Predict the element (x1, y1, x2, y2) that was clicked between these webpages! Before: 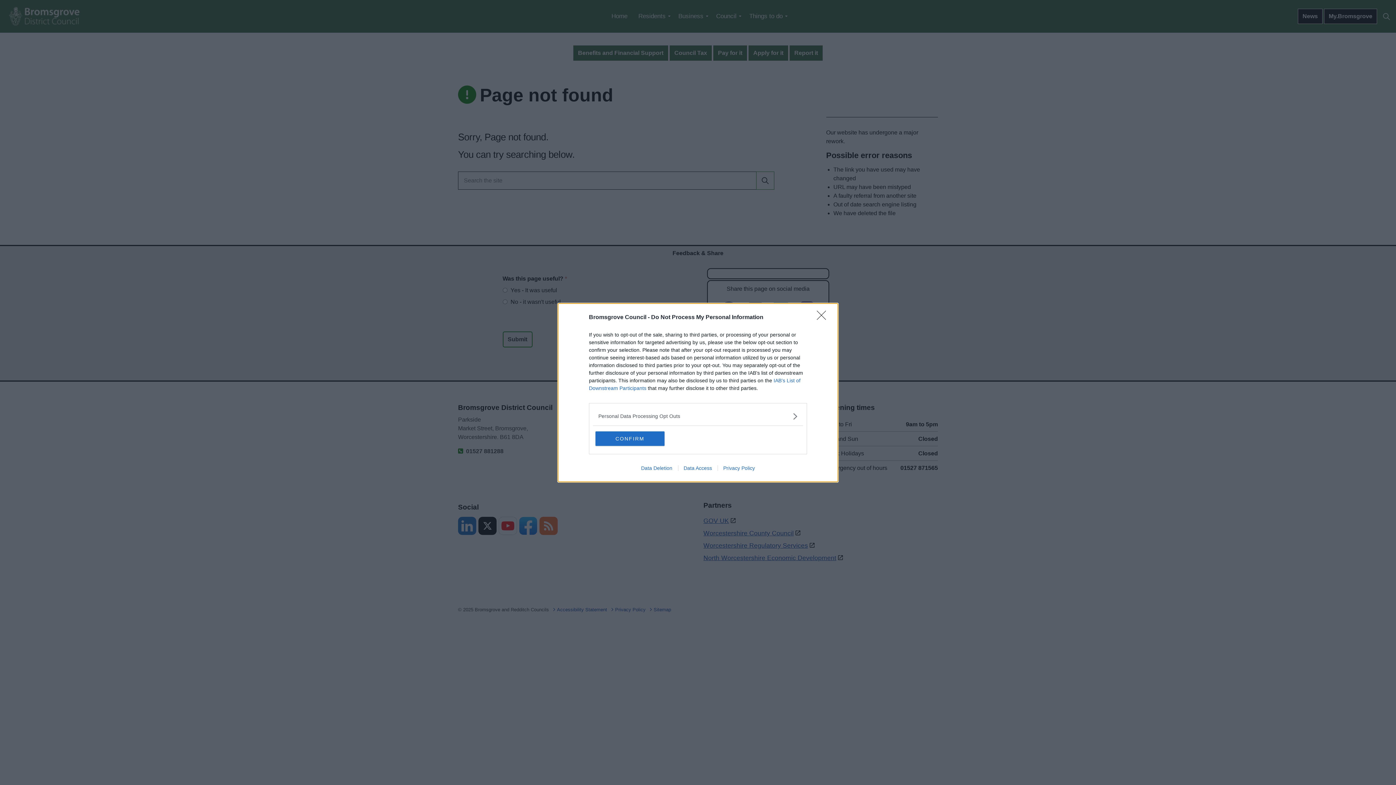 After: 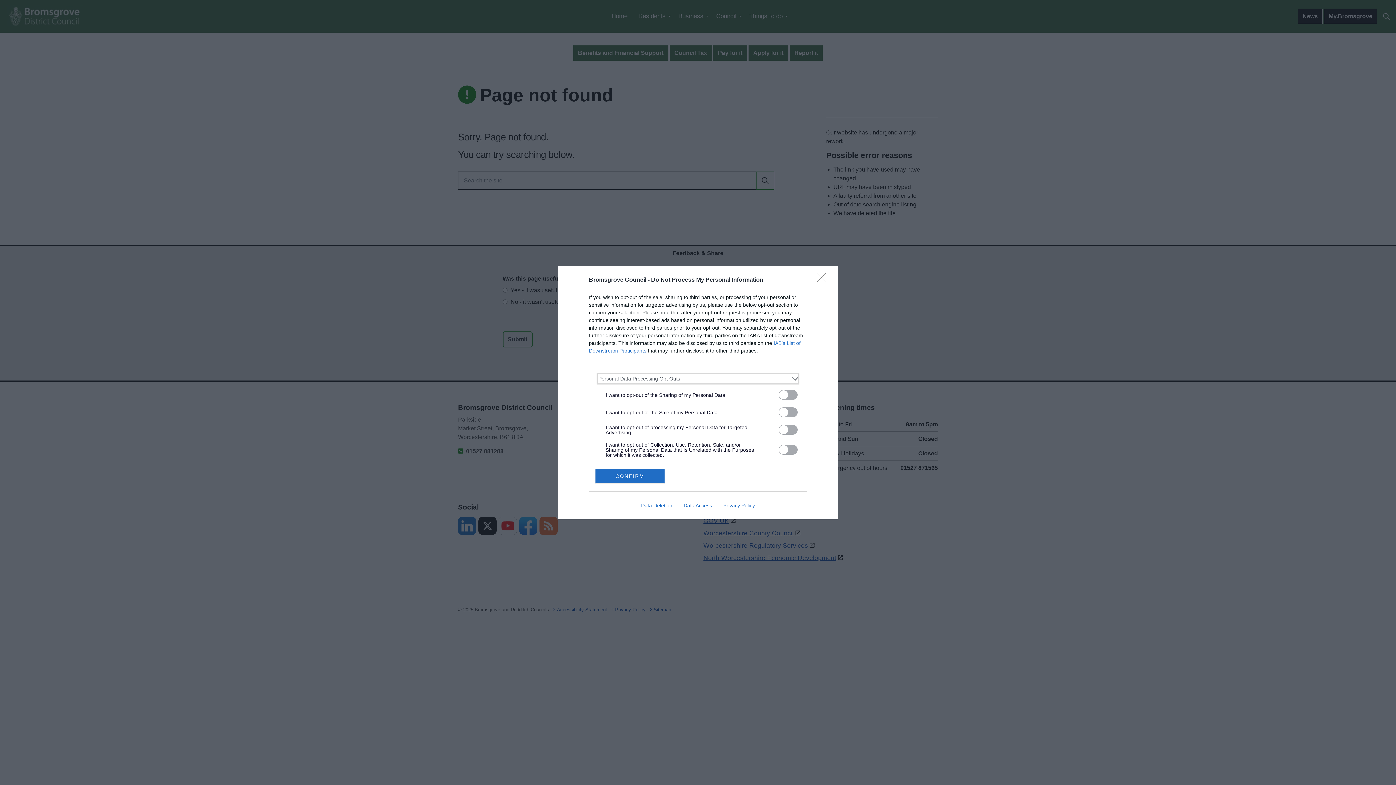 Action: label: Opt-Outs bbox: (598, 412, 797, 420)